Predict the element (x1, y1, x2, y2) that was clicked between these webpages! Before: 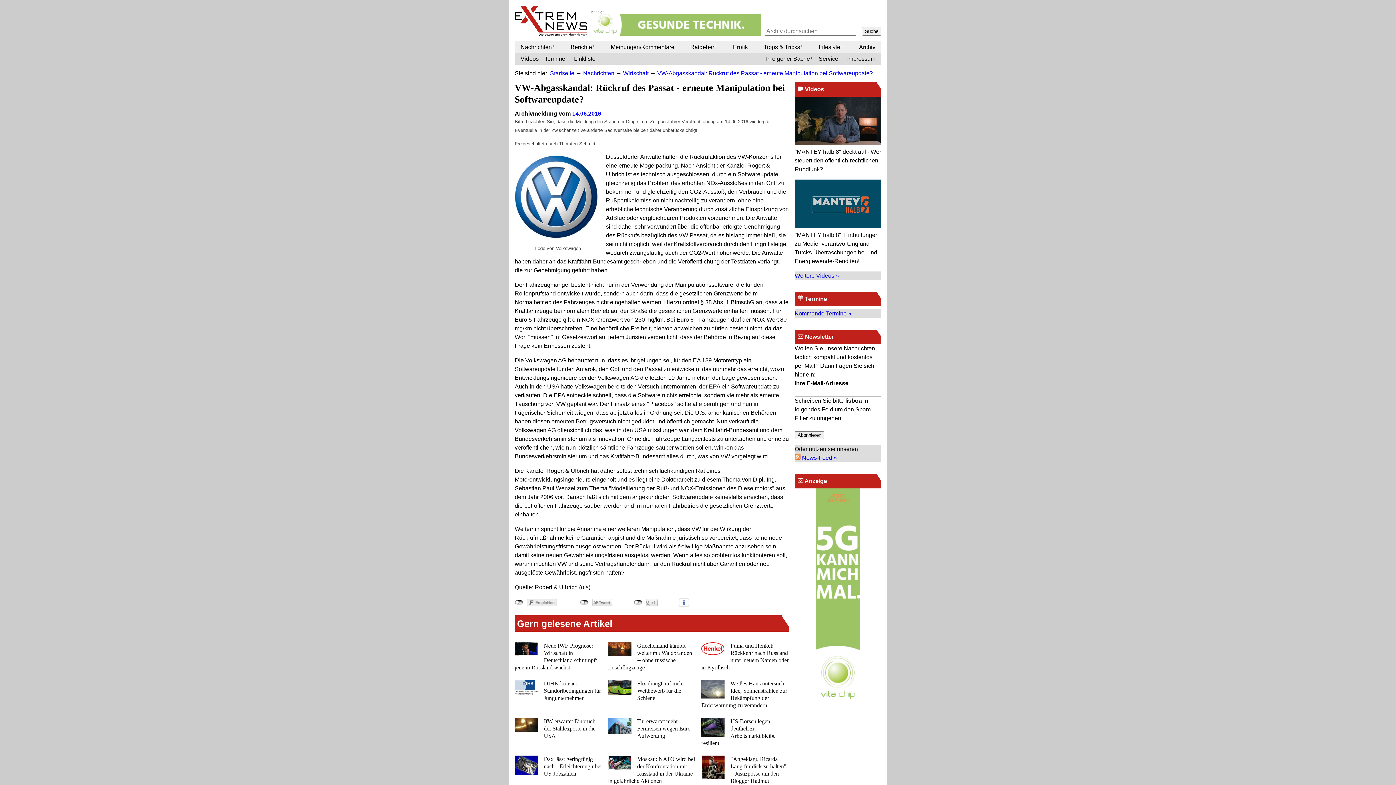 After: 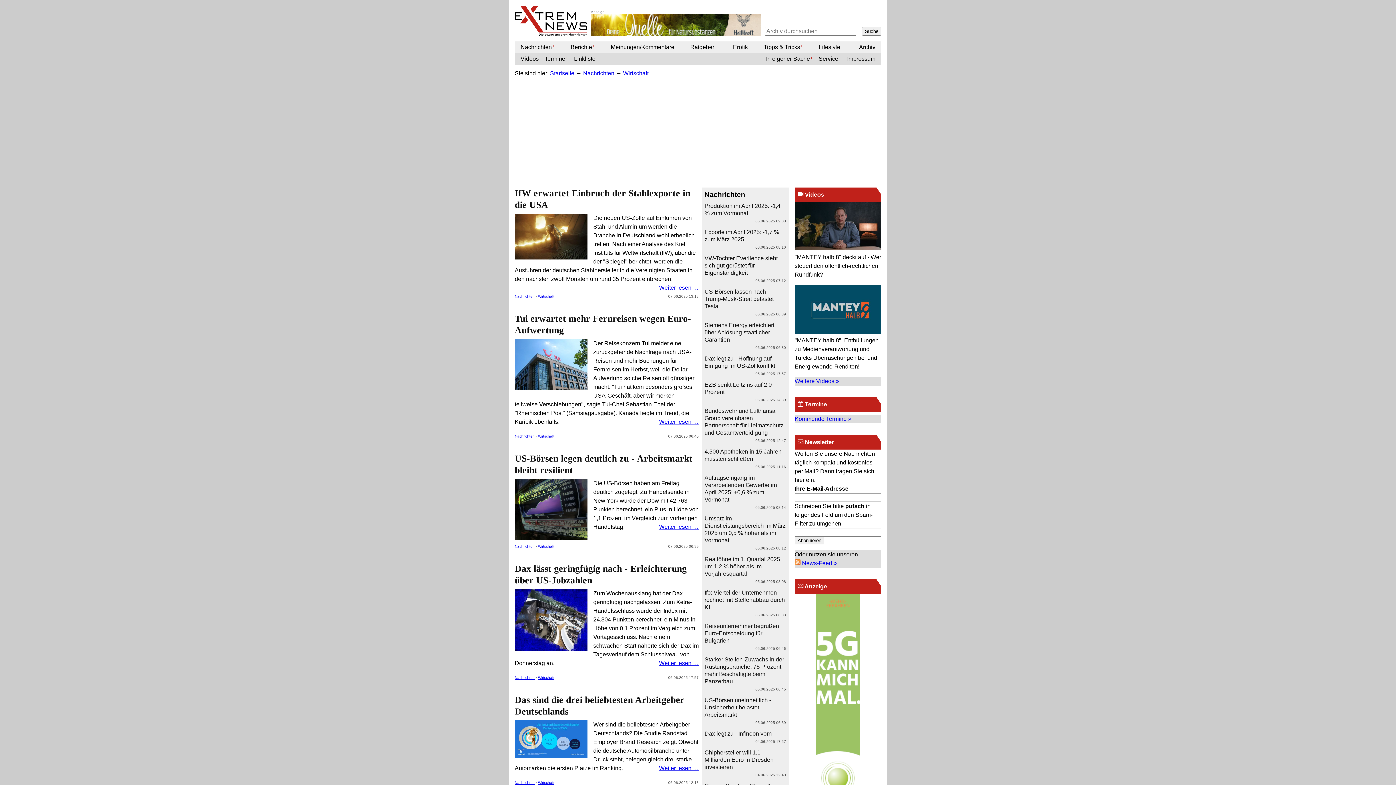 Action: bbox: (623, 67, 648, 79) label: Wirtschaft